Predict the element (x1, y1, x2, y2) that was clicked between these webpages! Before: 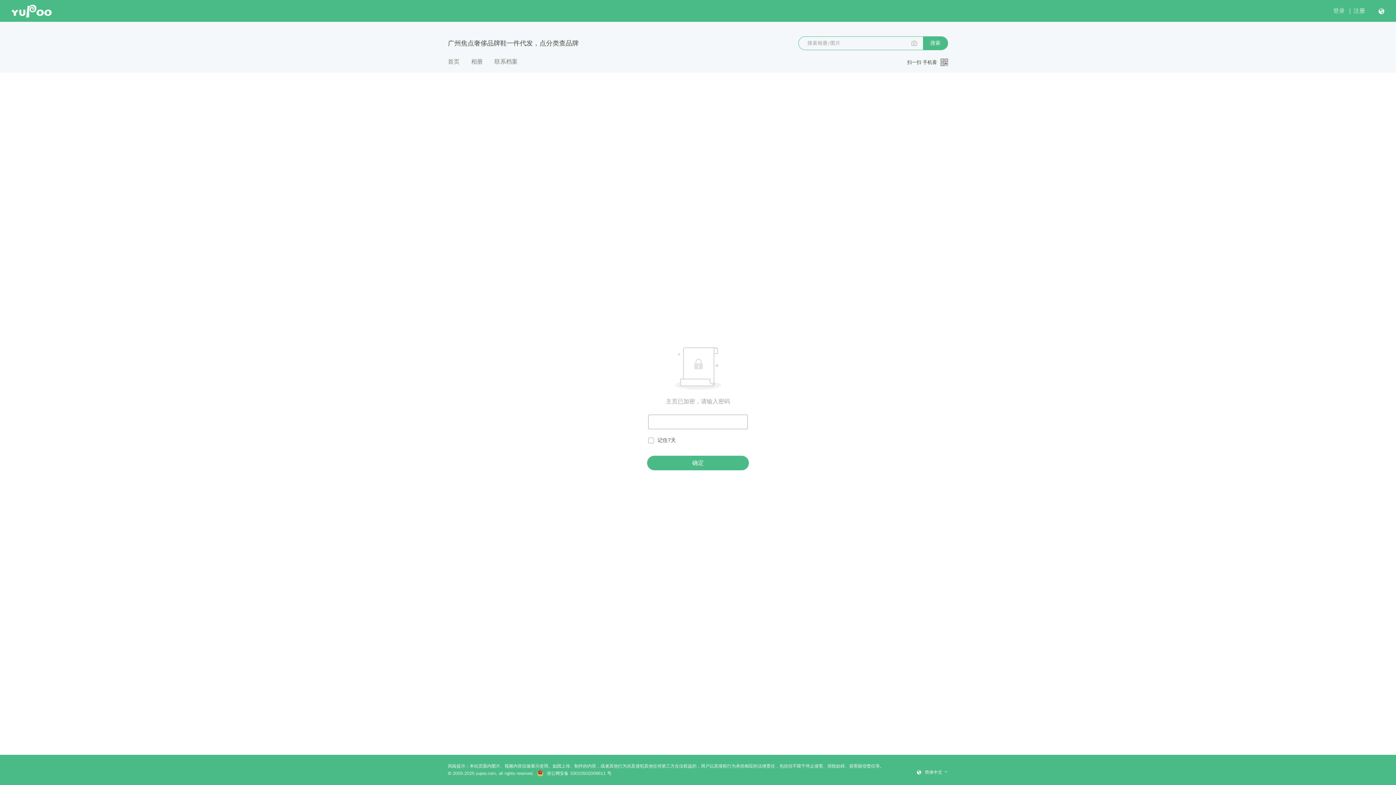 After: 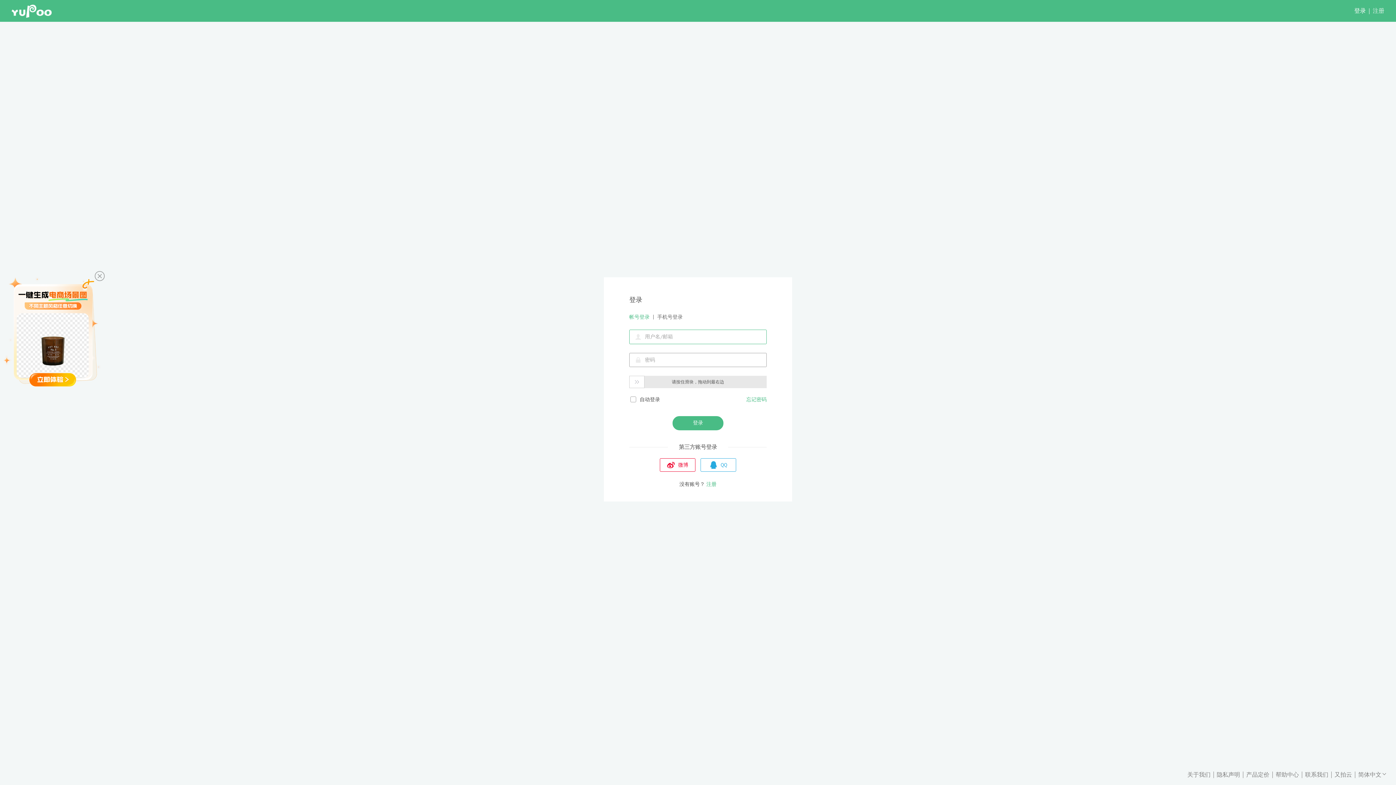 Action: label: 登录 bbox: (1333, 7, 1345, 14)